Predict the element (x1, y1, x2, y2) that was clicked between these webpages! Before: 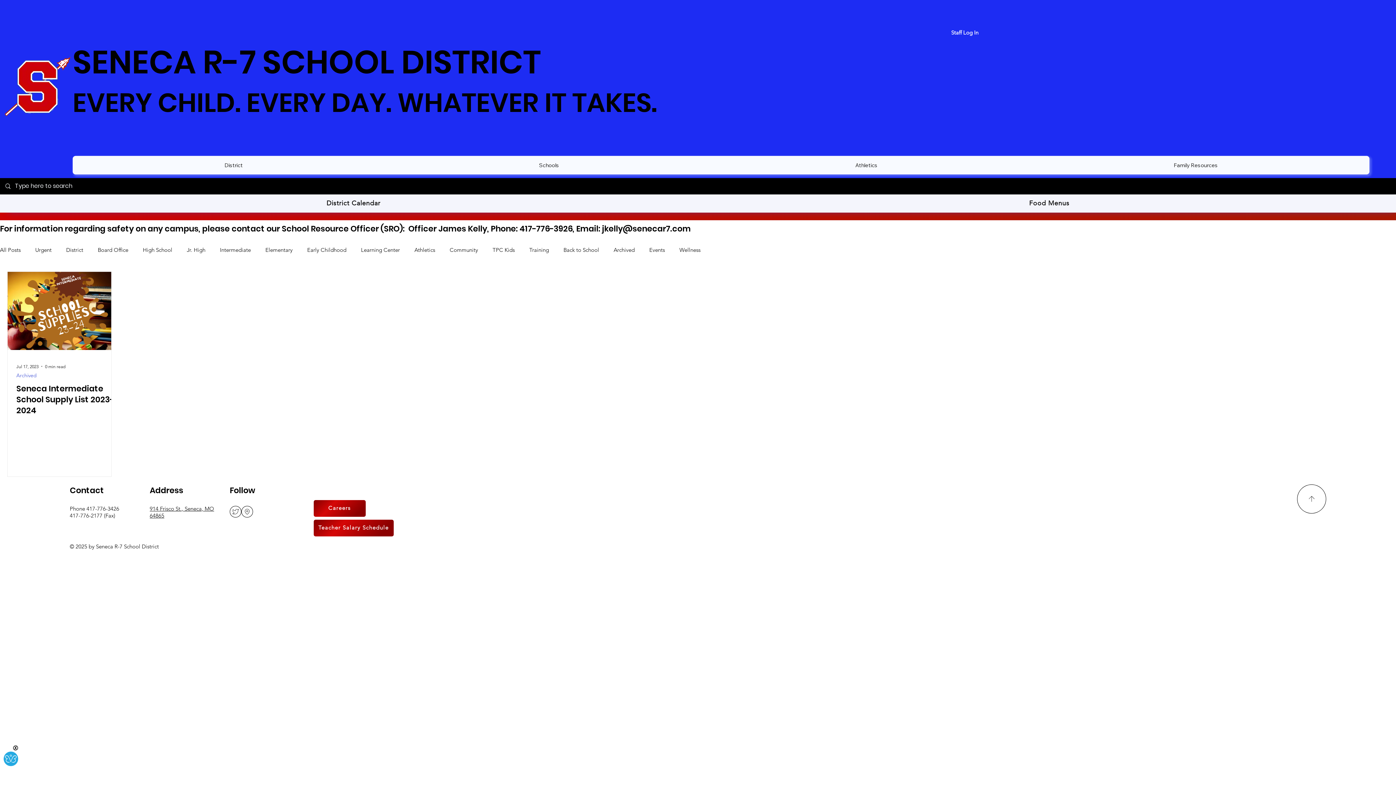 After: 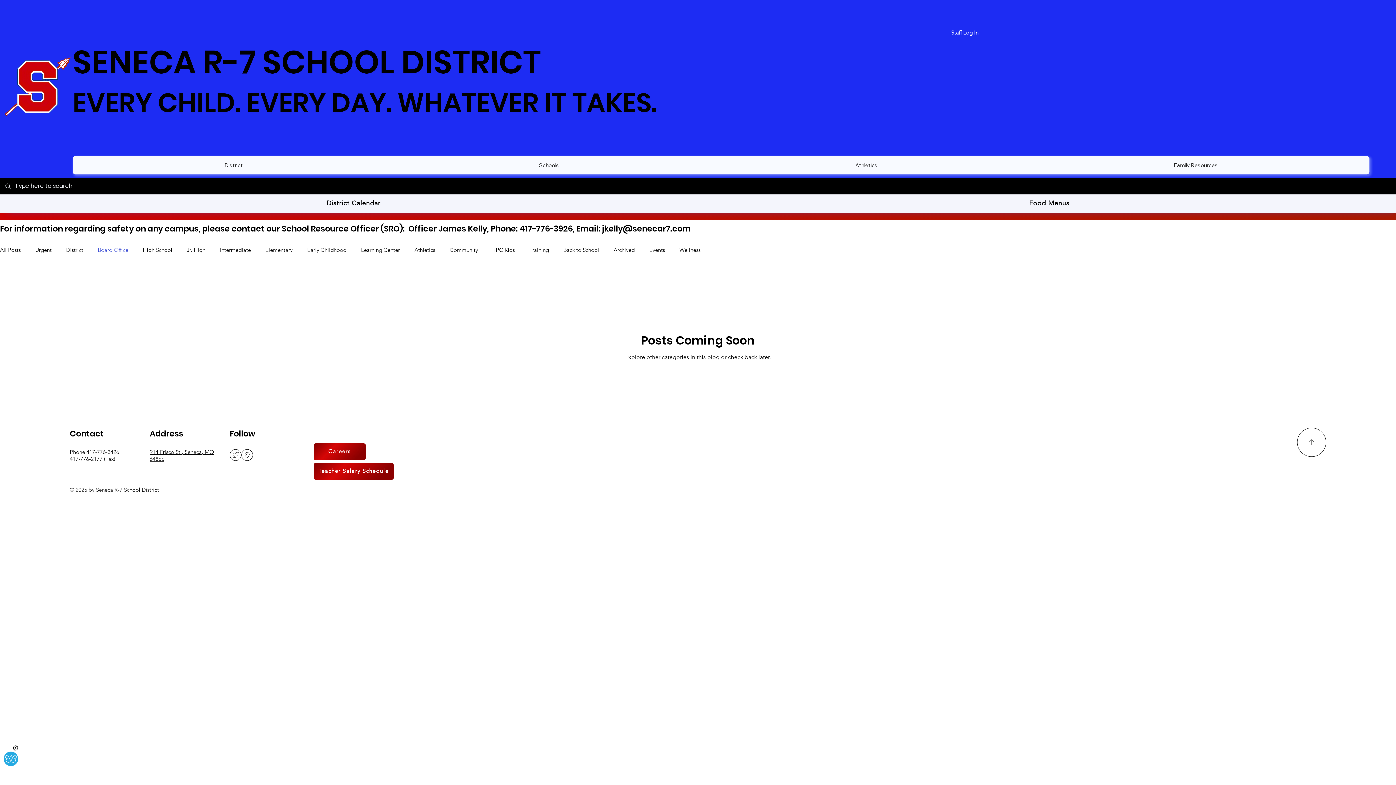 Action: bbox: (97, 246, 128, 253) label: Board Office